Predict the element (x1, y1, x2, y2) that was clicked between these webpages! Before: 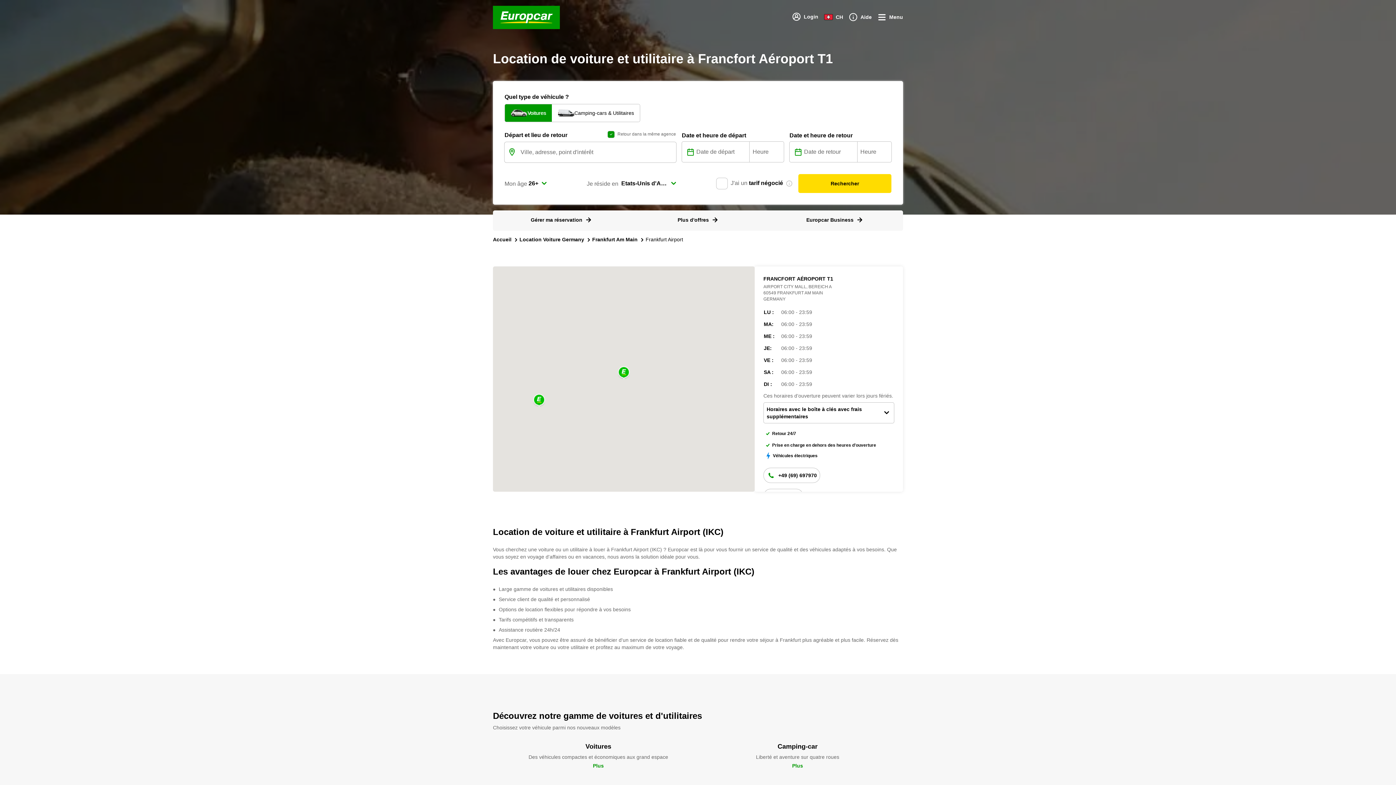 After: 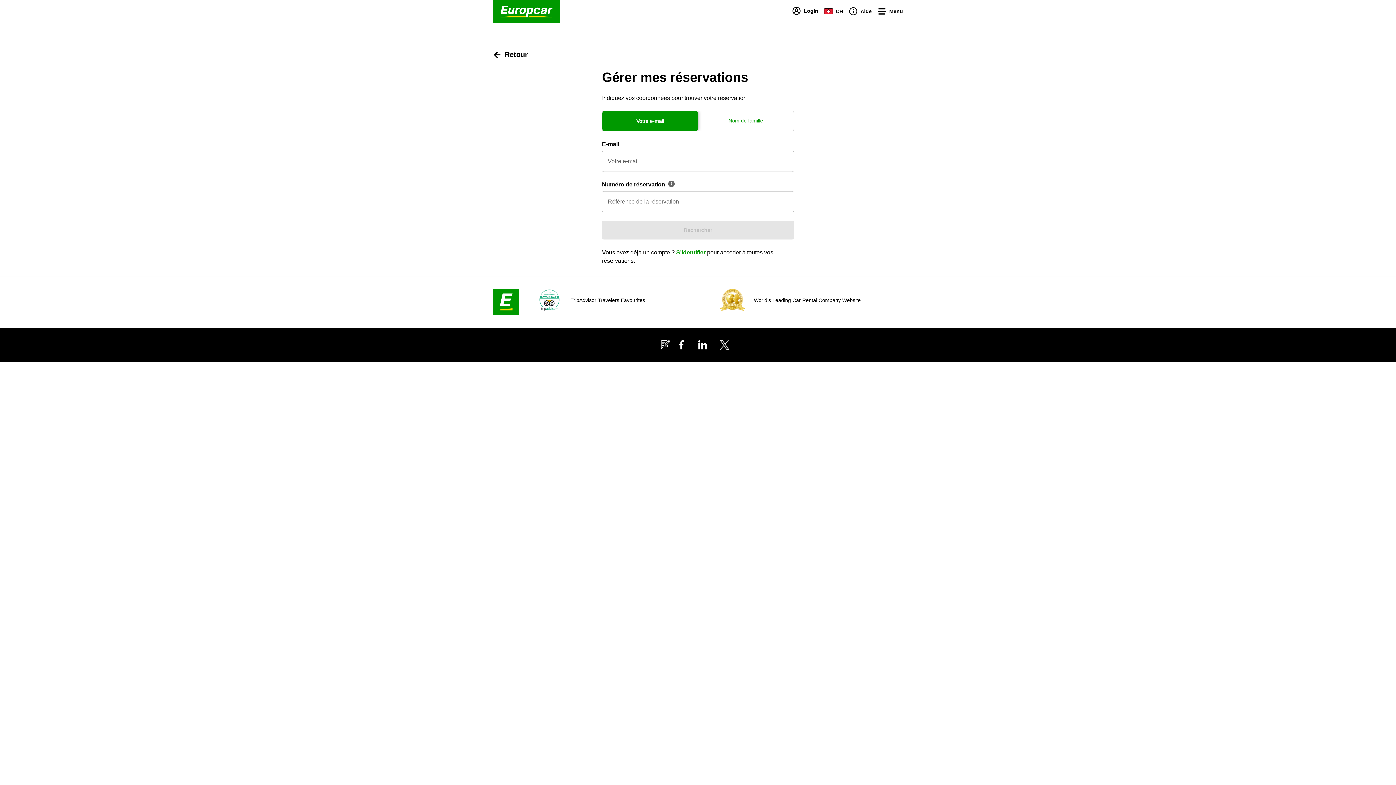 Action: label: Gérer ma réservation bbox: (530, 216, 592, 223)